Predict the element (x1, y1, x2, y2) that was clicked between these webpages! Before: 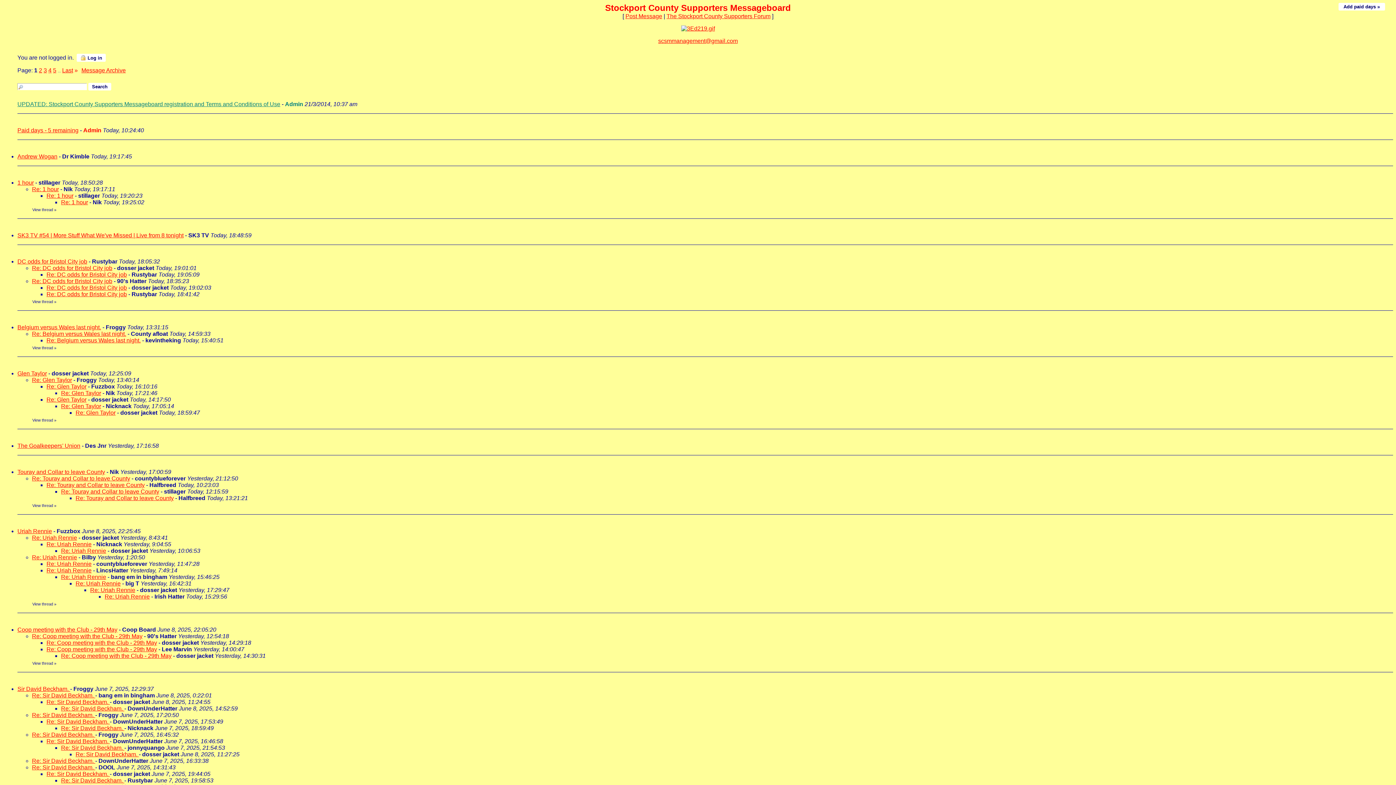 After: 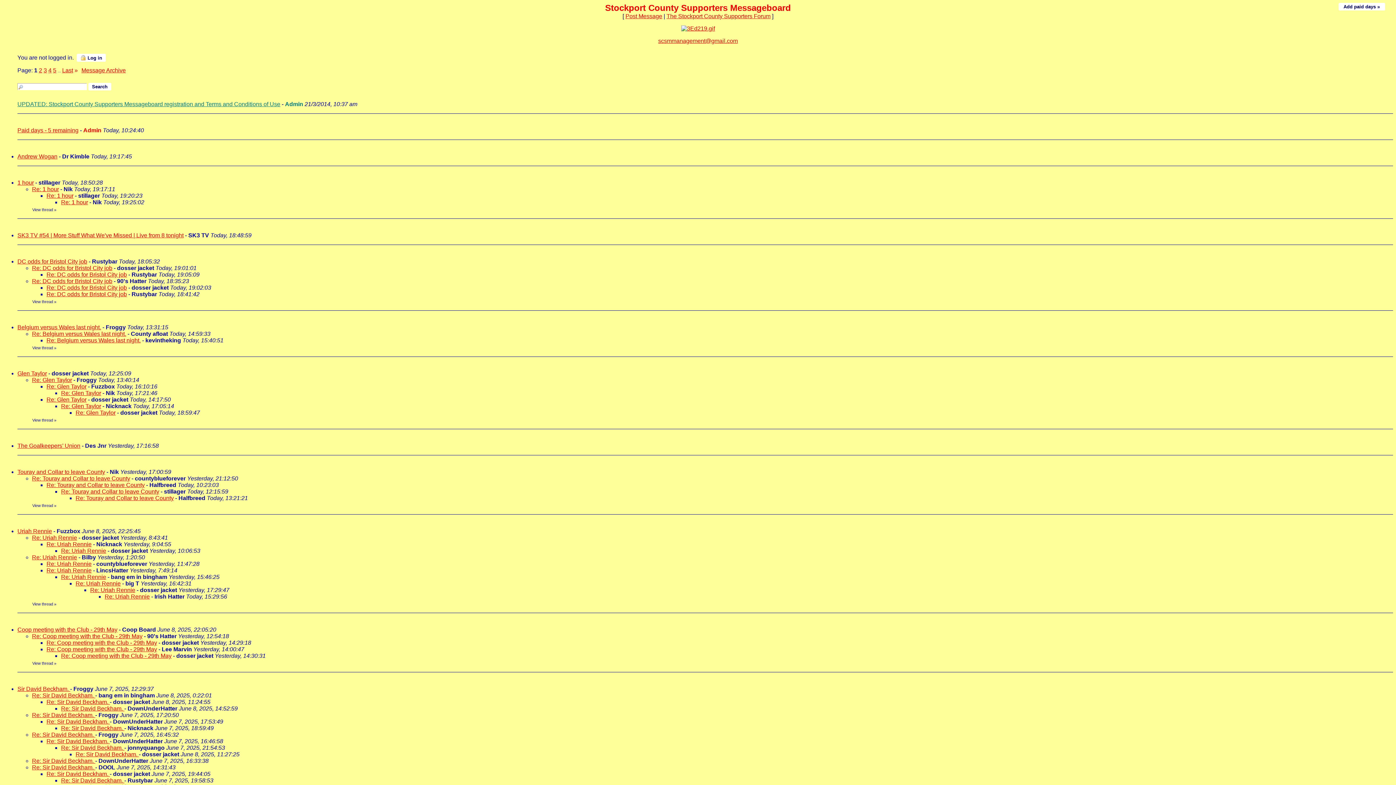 Action: bbox: (61, 548, 106, 554) label: Re: Uriah Rennie